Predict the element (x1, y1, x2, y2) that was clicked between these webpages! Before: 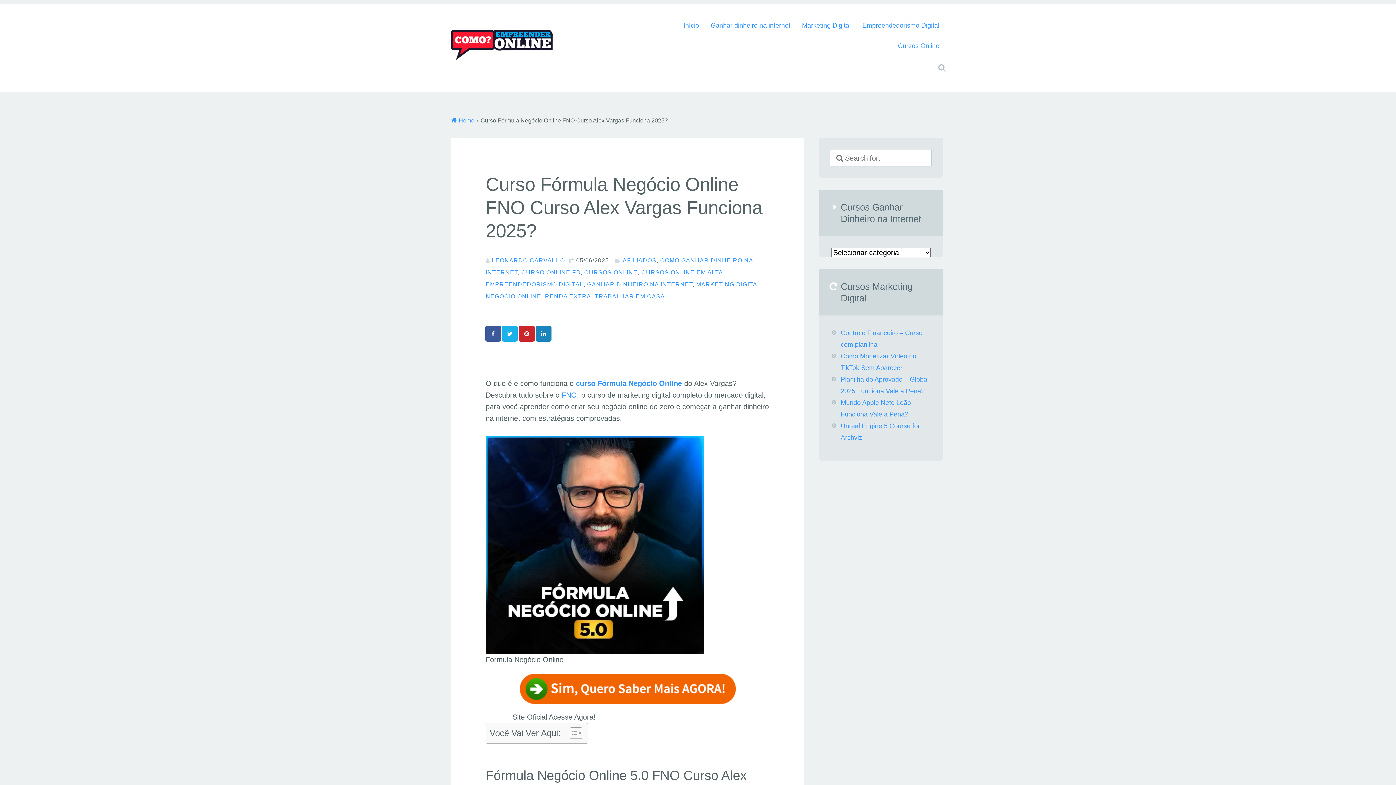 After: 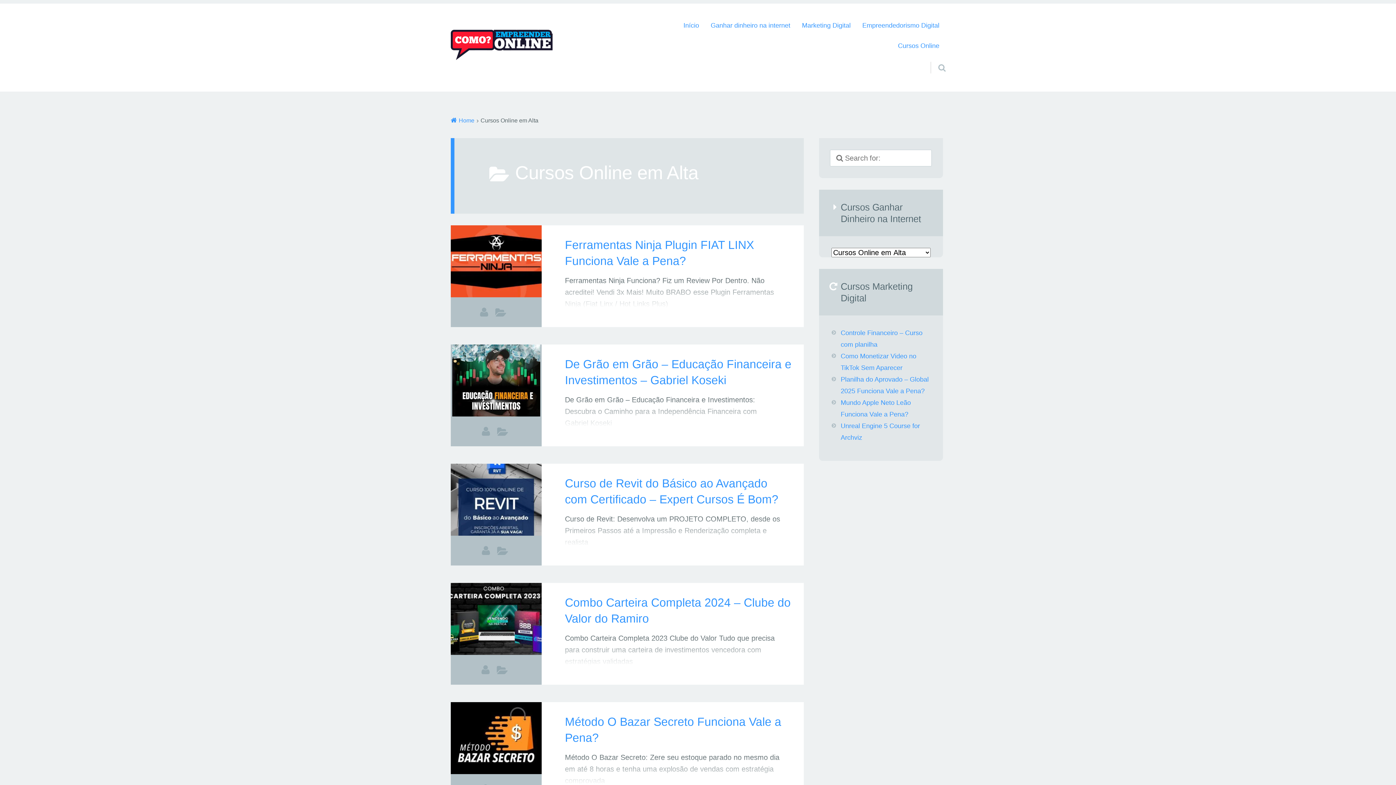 Action: label: CURSOS ONLINE EM ALTA bbox: (641, 269, 723, 275)